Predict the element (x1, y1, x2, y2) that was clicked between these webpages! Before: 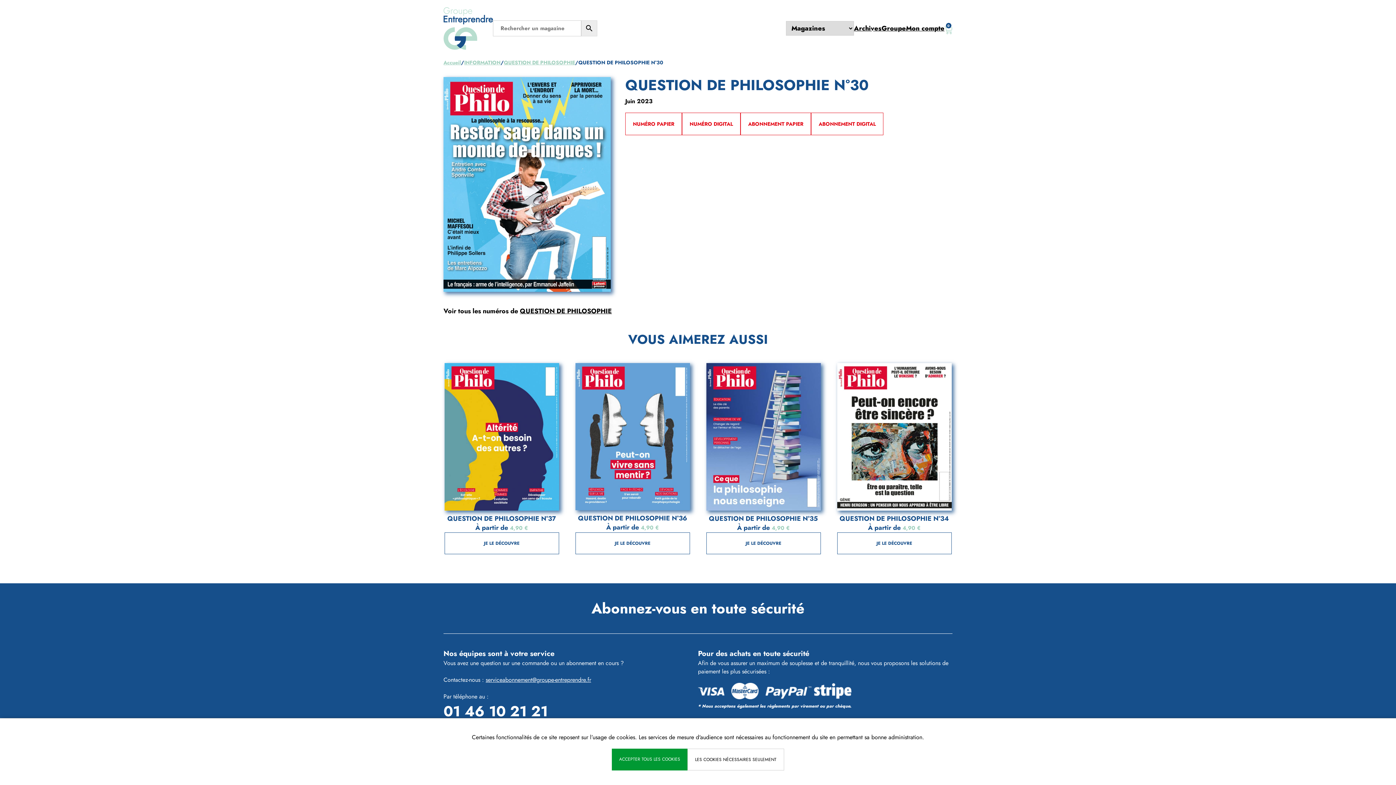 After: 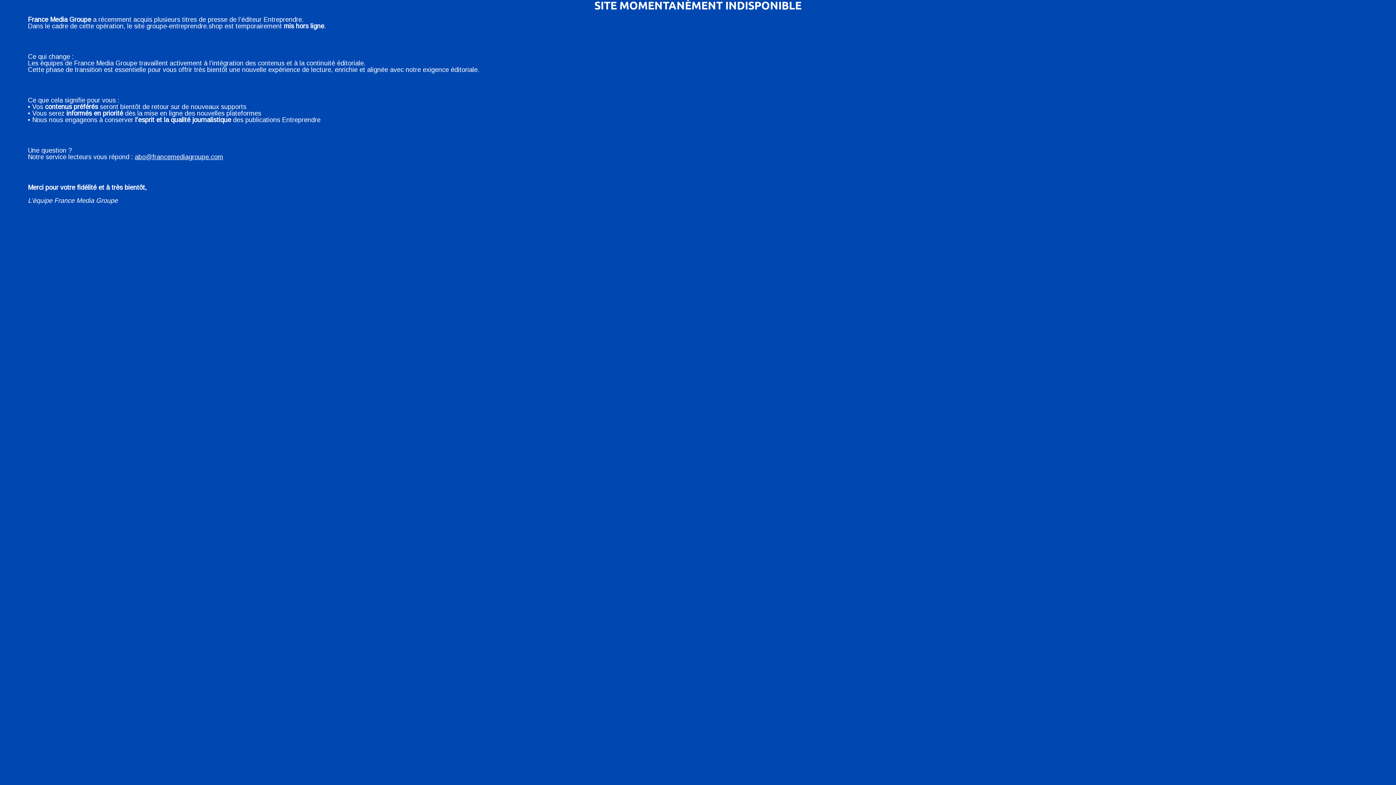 Action: bbox: (443, 7, 493, 49)